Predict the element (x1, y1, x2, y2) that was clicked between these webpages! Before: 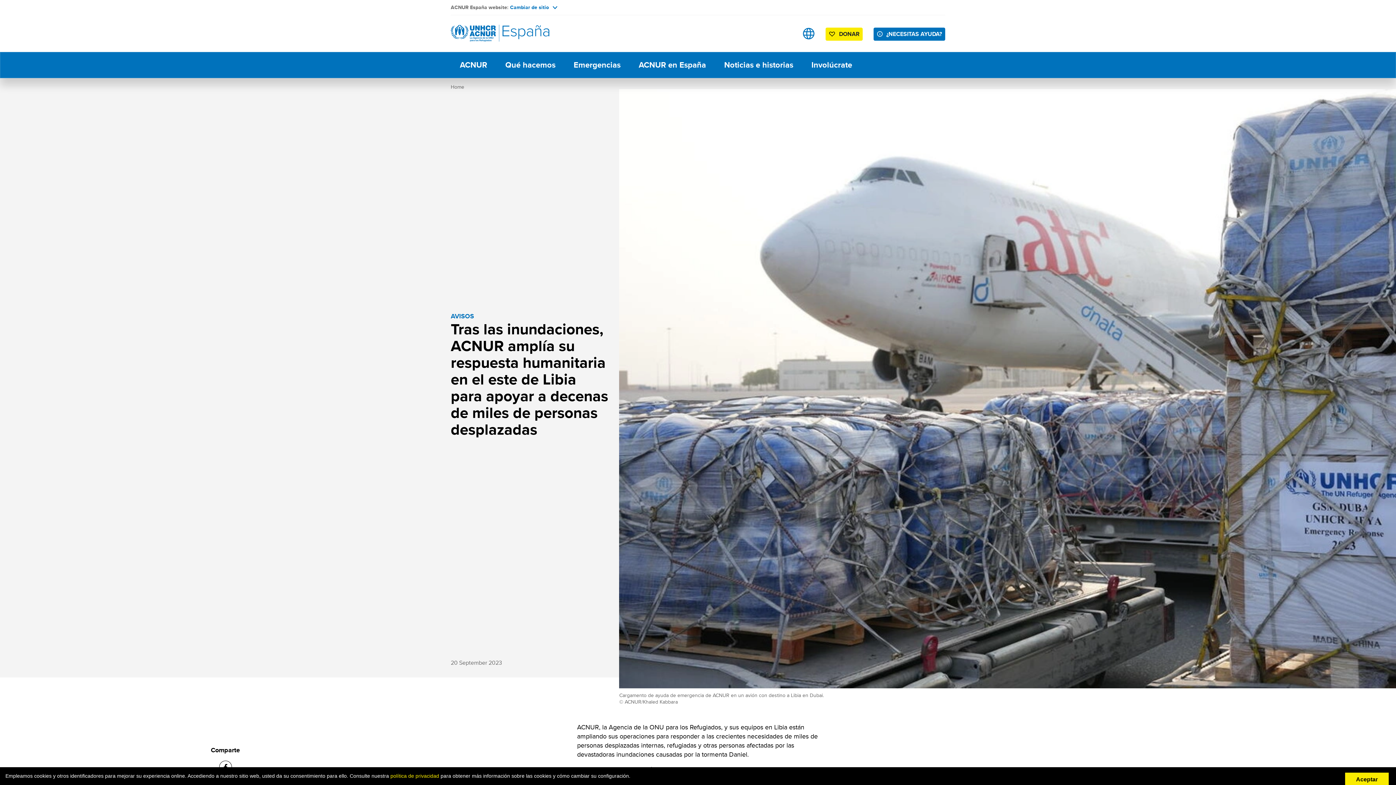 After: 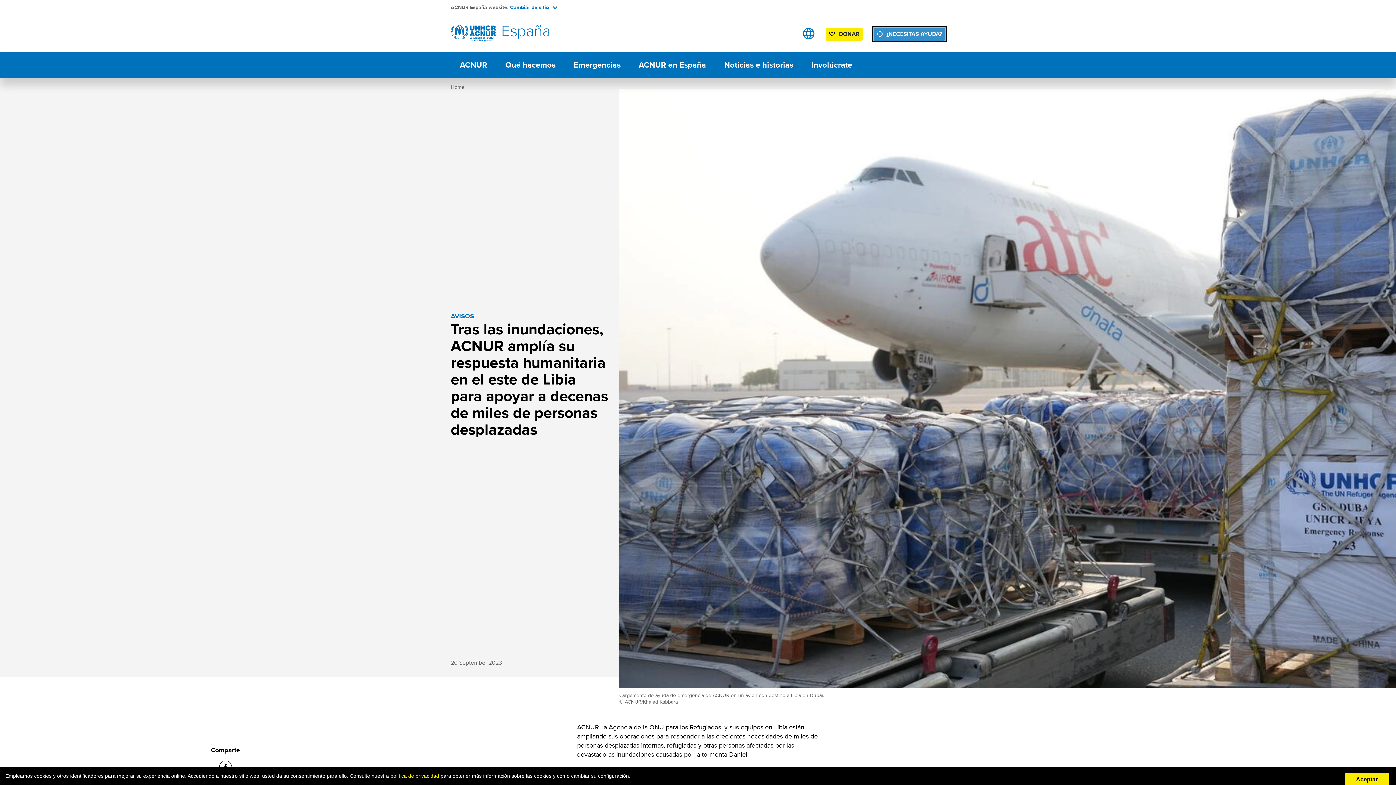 Action: label: ¿NECESITAS AYUDA? bbox: (873, 27, 945, 40)